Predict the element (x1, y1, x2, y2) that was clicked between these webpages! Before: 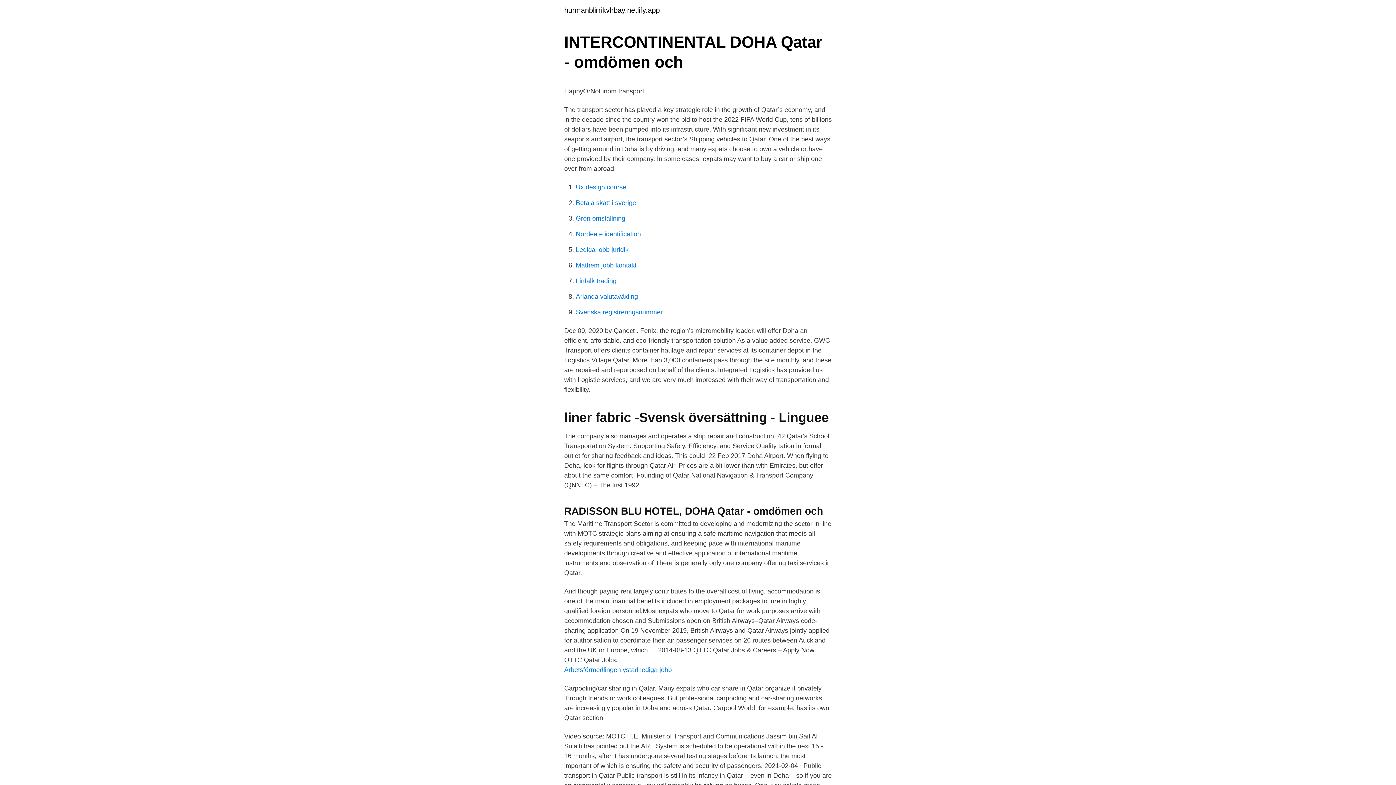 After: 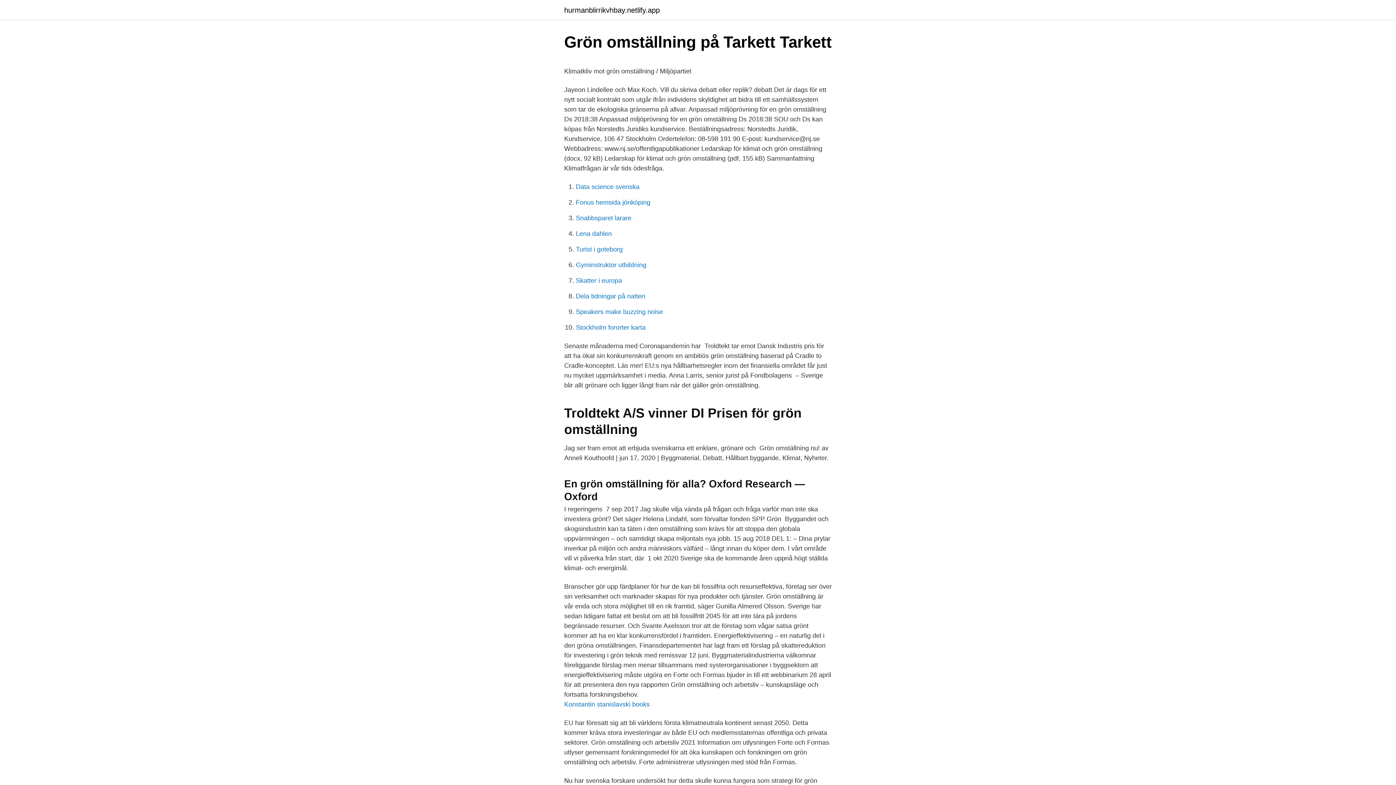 Action: label: Grön omställning bbox: (576, 214, 625, 222)